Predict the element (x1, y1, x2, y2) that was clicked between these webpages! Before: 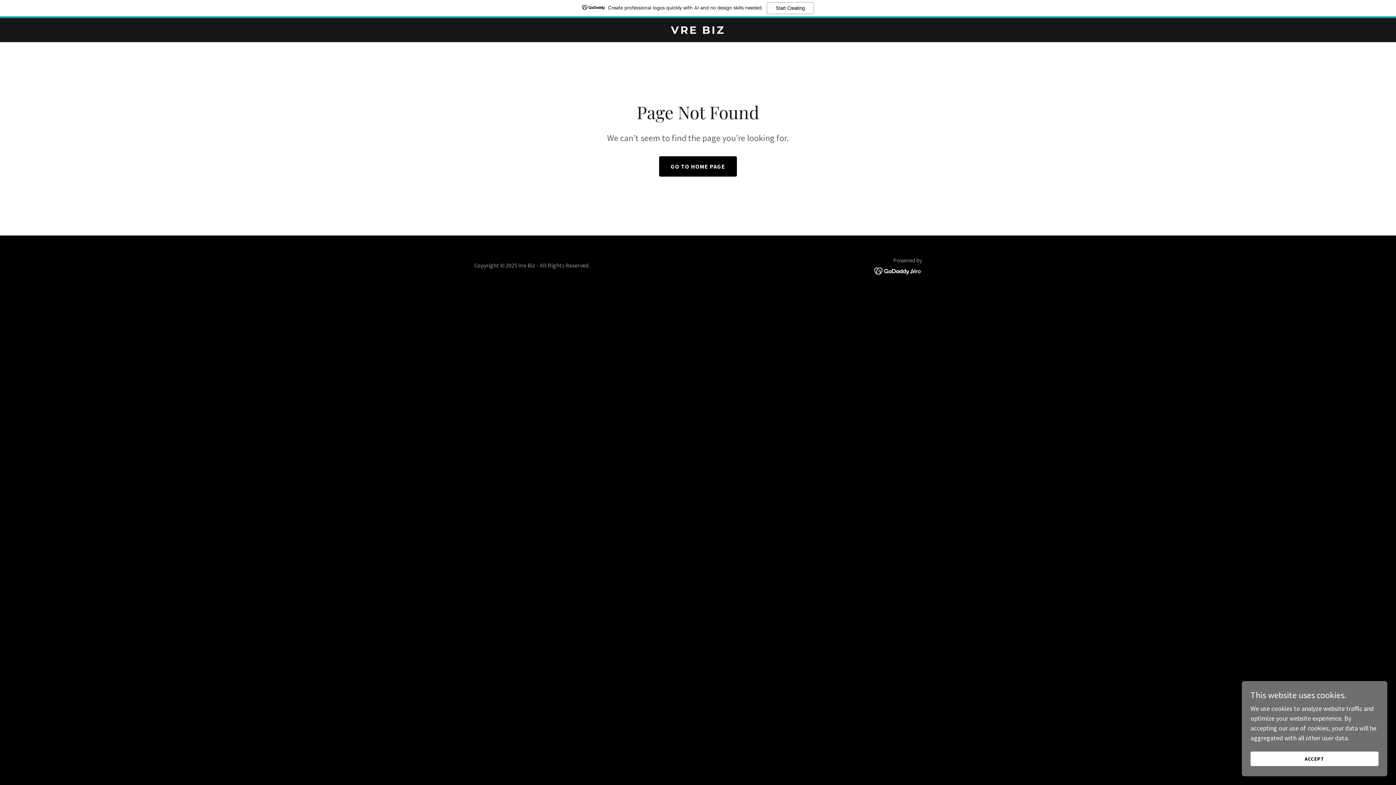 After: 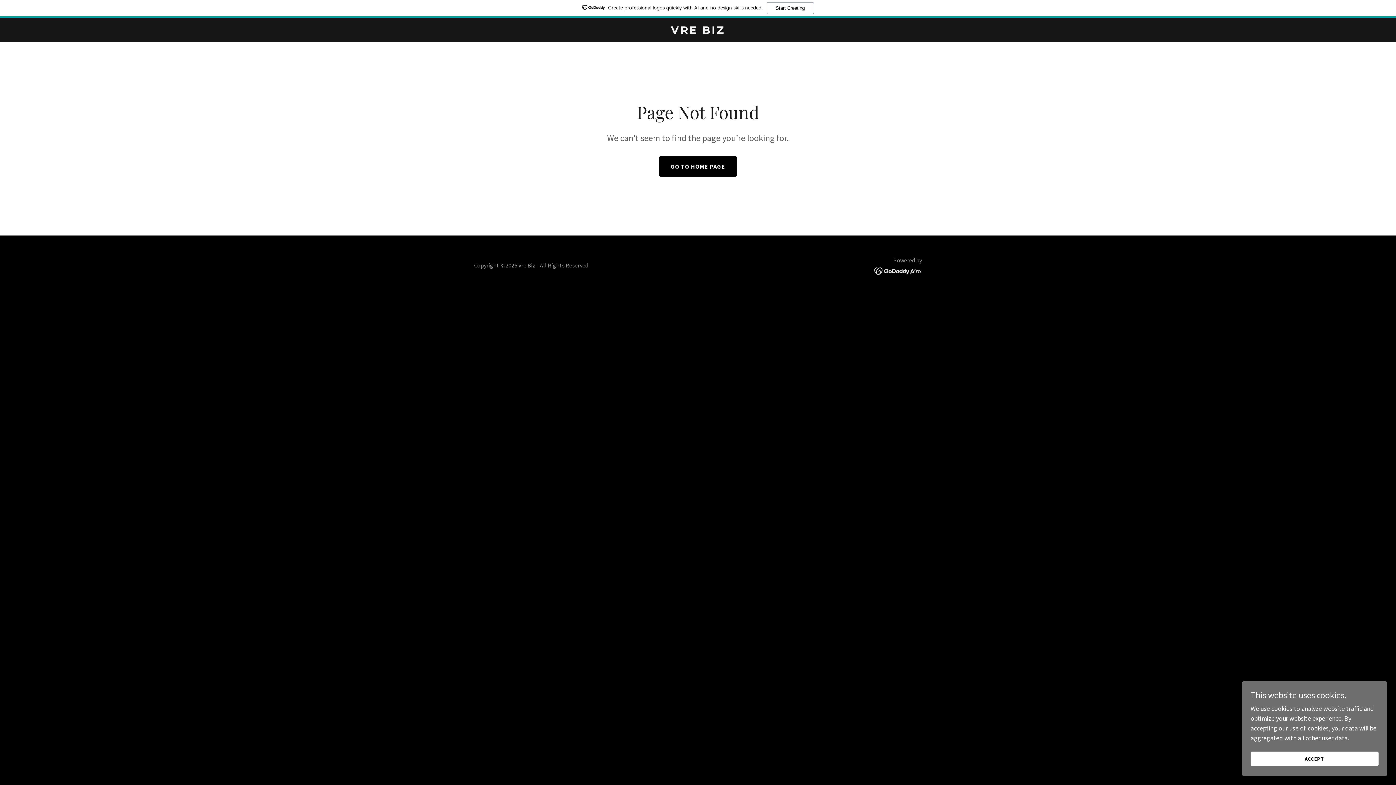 Action: bbox: (874, 266, 922, 274)